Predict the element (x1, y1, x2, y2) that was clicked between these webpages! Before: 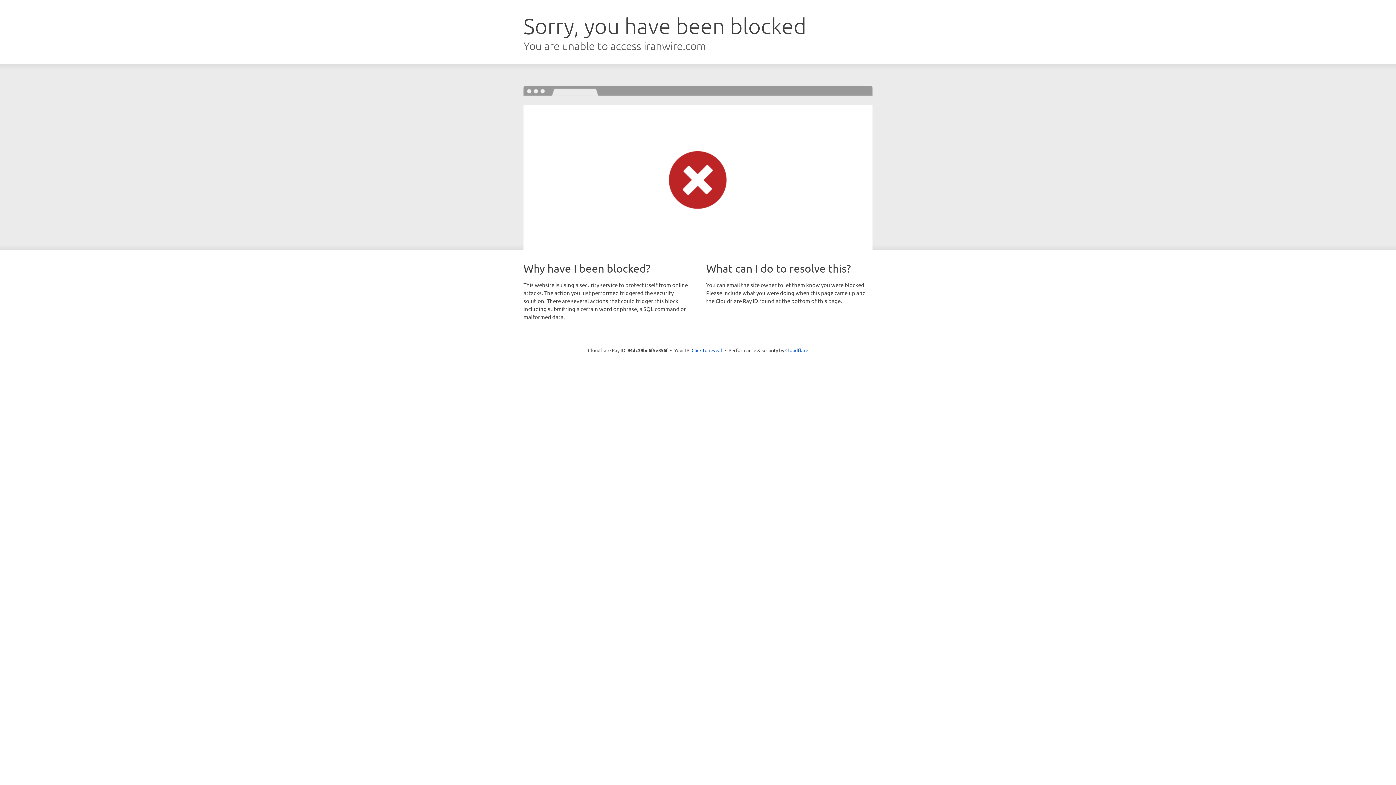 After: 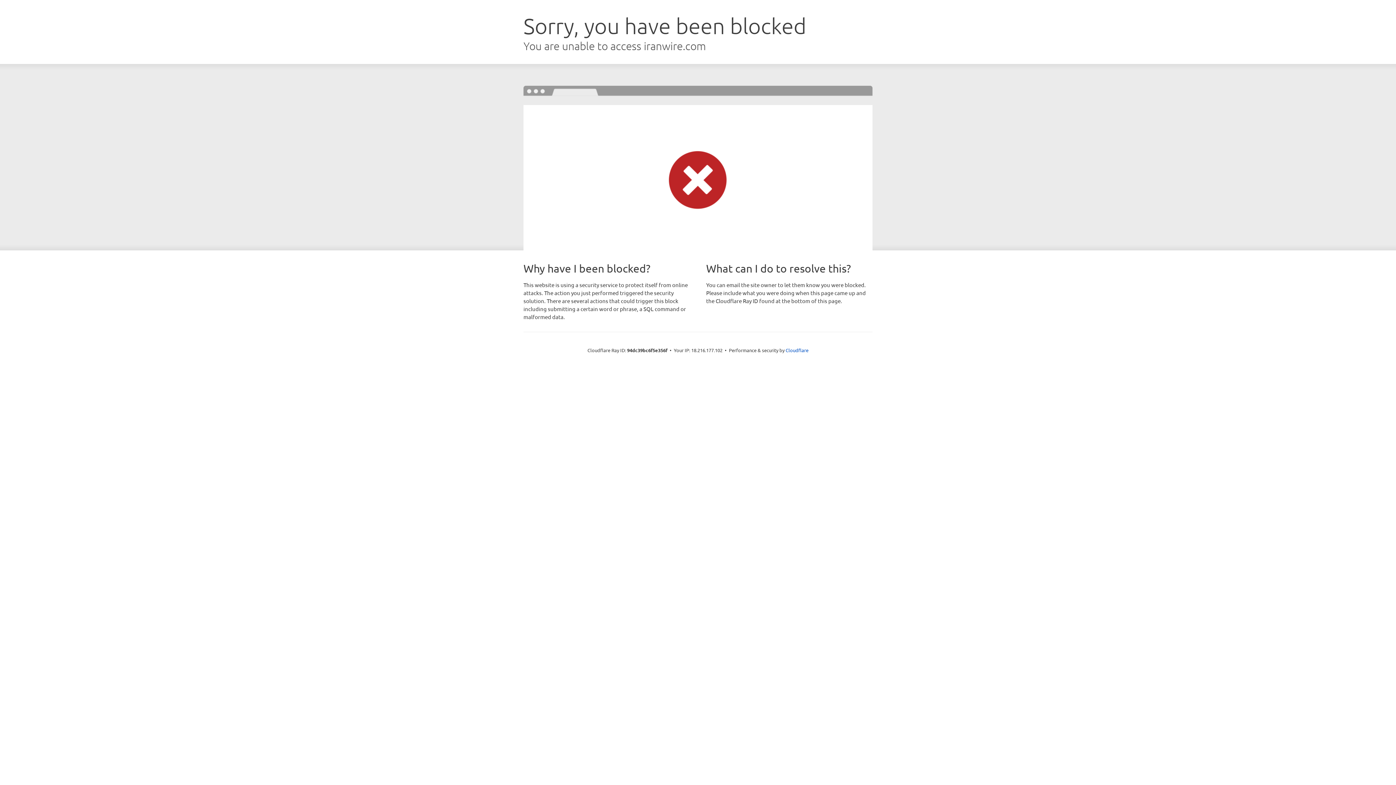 Action: label: Click to reveal bbox: (691, 346, 722, 353)